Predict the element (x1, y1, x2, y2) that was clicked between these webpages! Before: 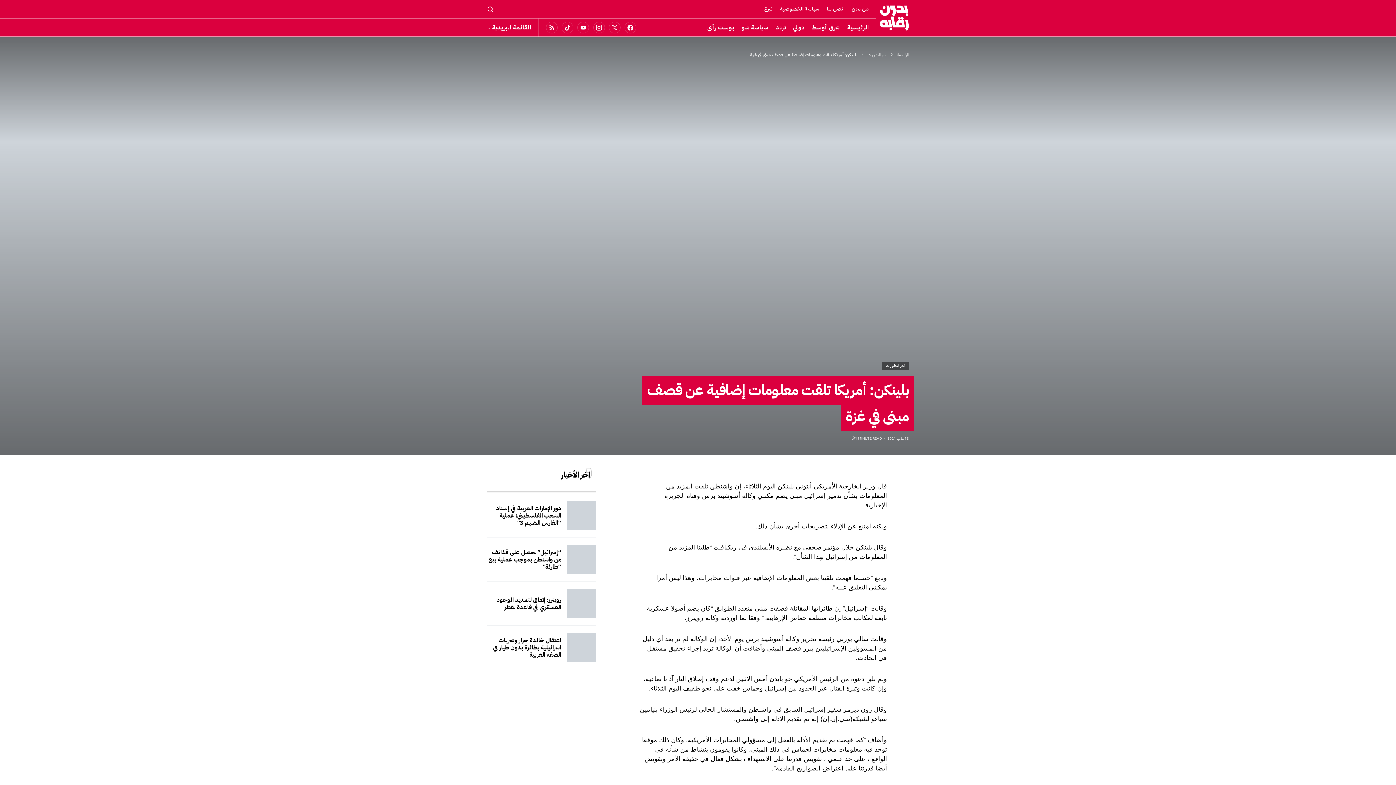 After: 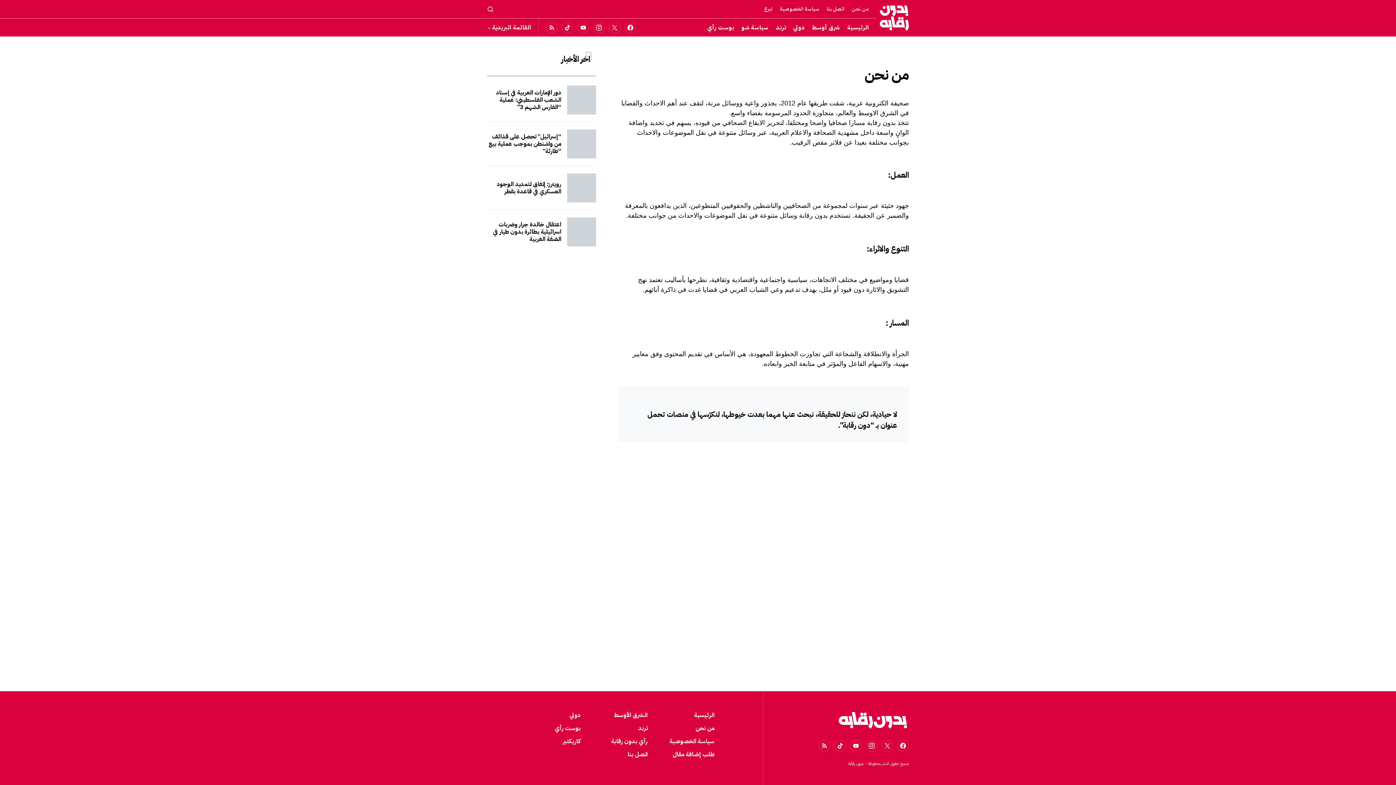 Action: bbox: (851, 5, 869, 12) label: من نحن